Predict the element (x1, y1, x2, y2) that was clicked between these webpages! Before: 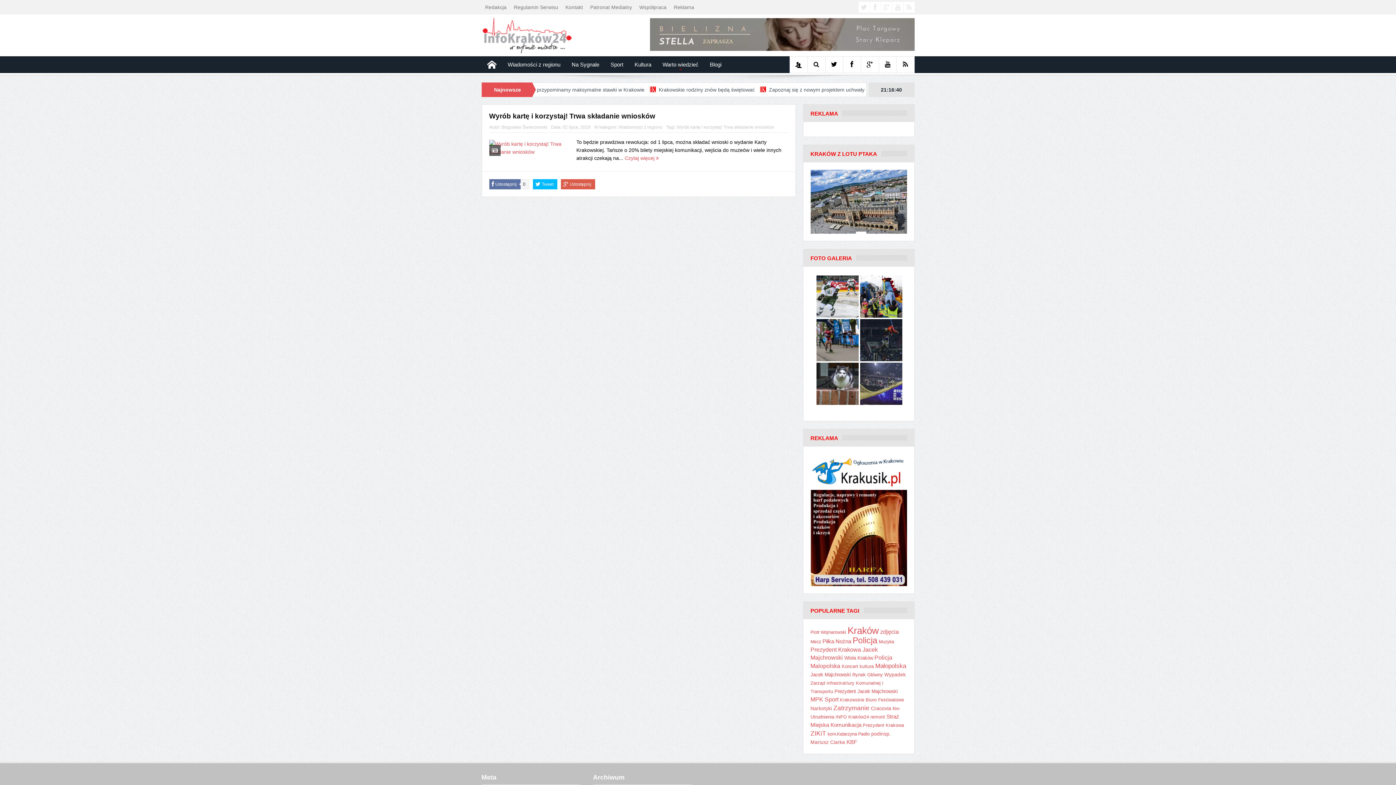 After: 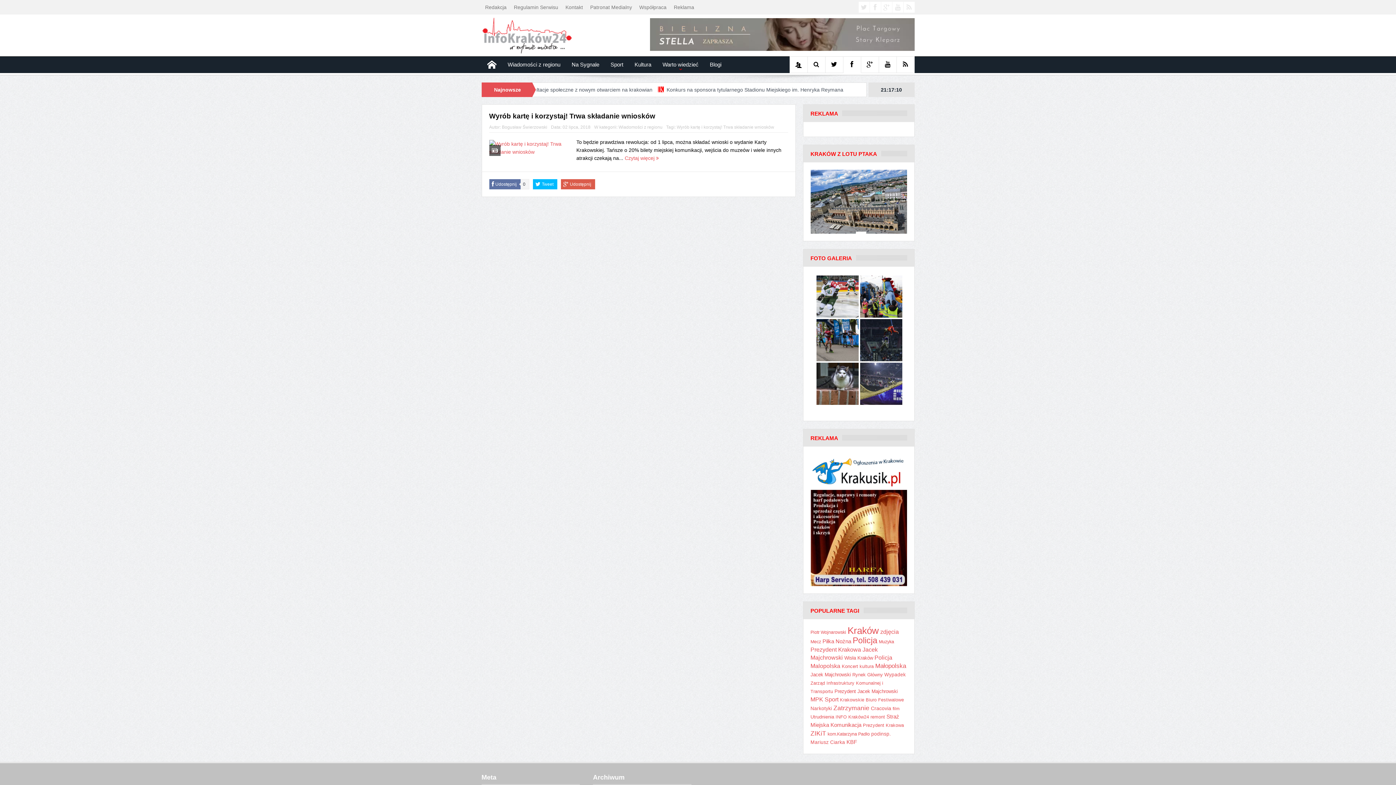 Action: bbox: (850, 62, 853, 68)